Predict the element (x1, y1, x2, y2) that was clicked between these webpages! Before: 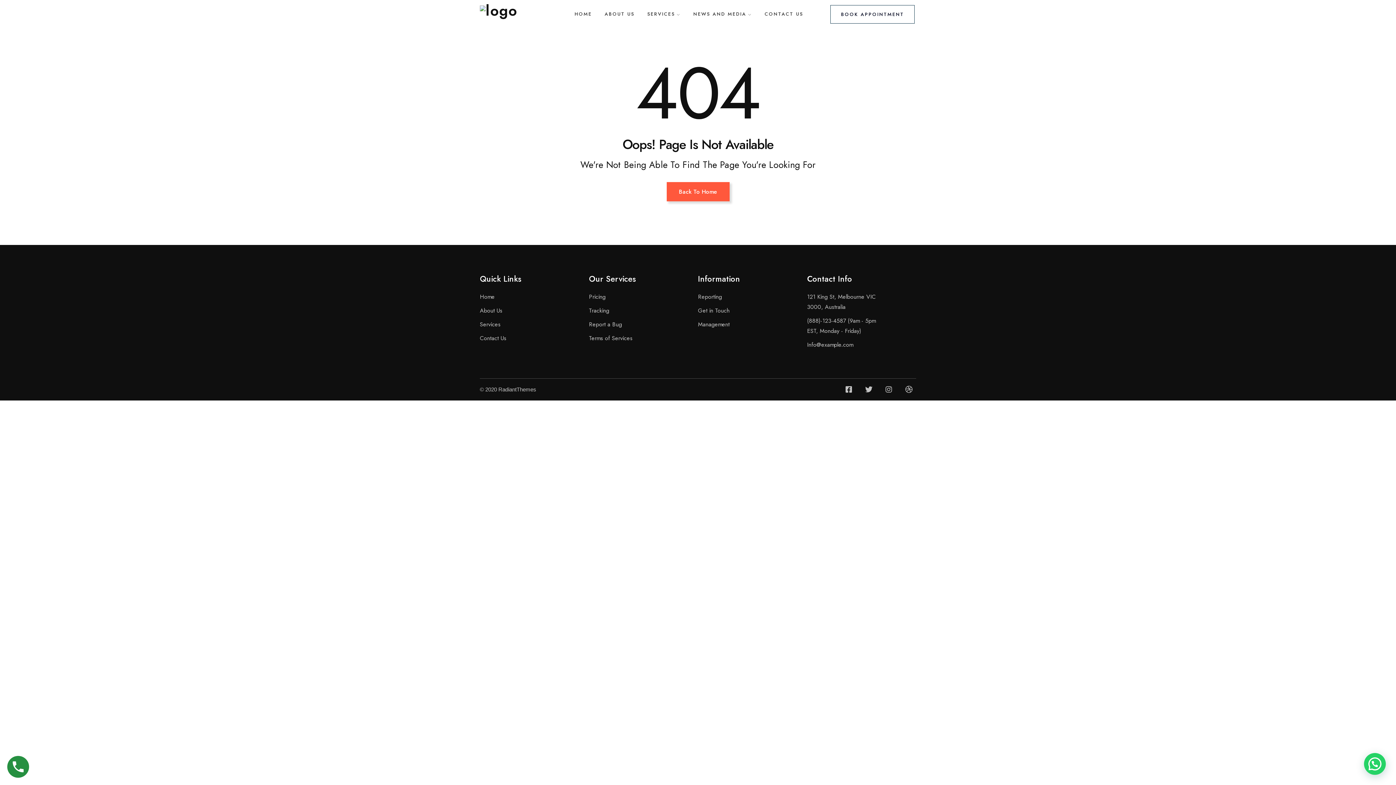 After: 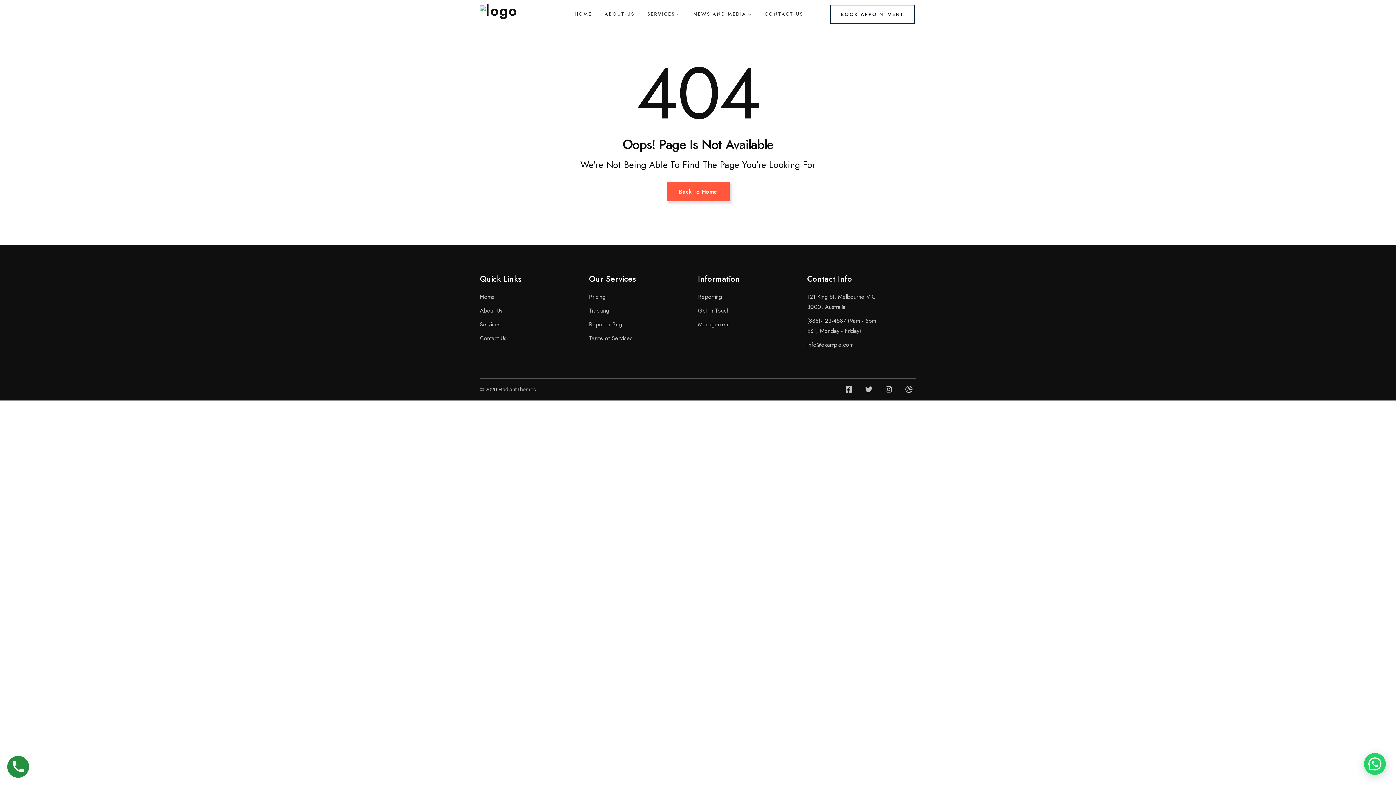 Action: bbox: (480, 291, 494, 302) label: Home